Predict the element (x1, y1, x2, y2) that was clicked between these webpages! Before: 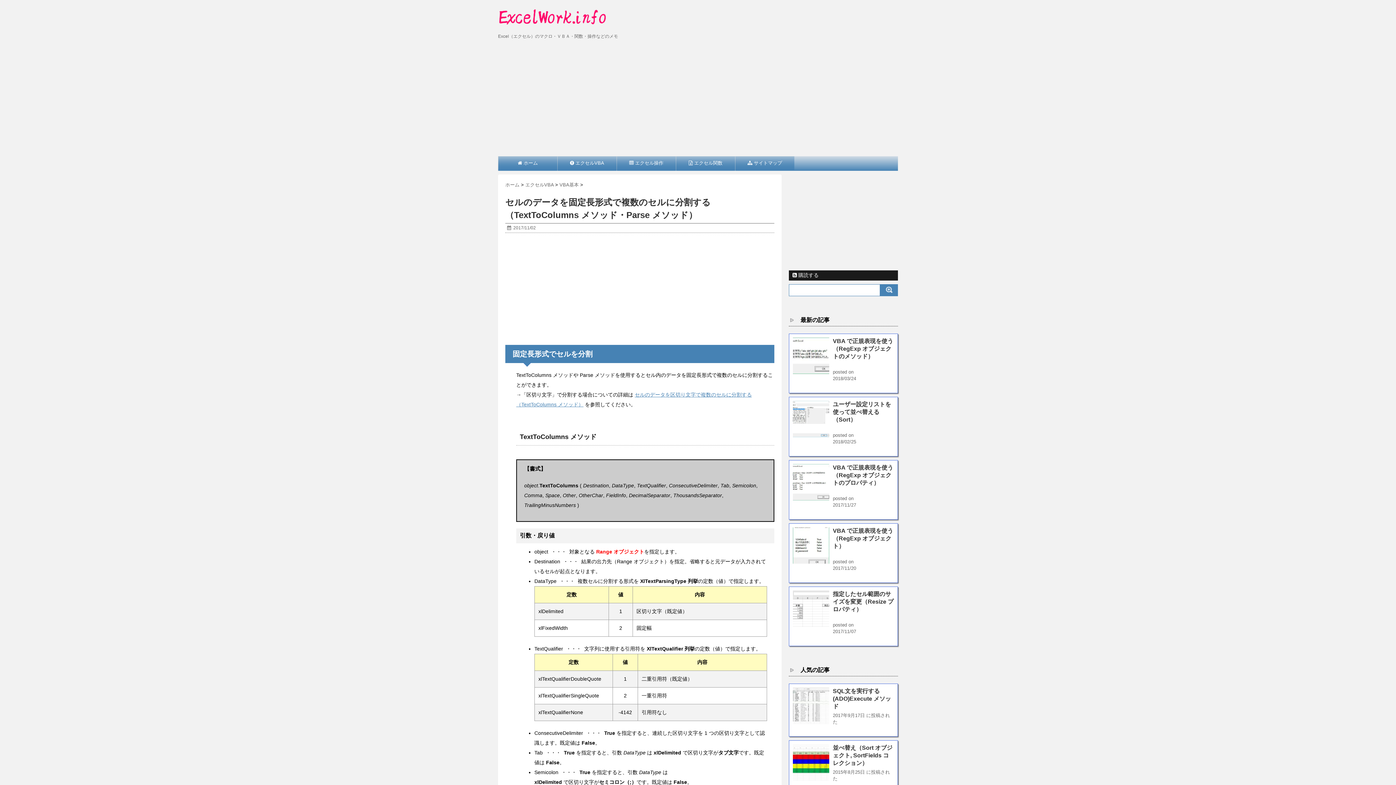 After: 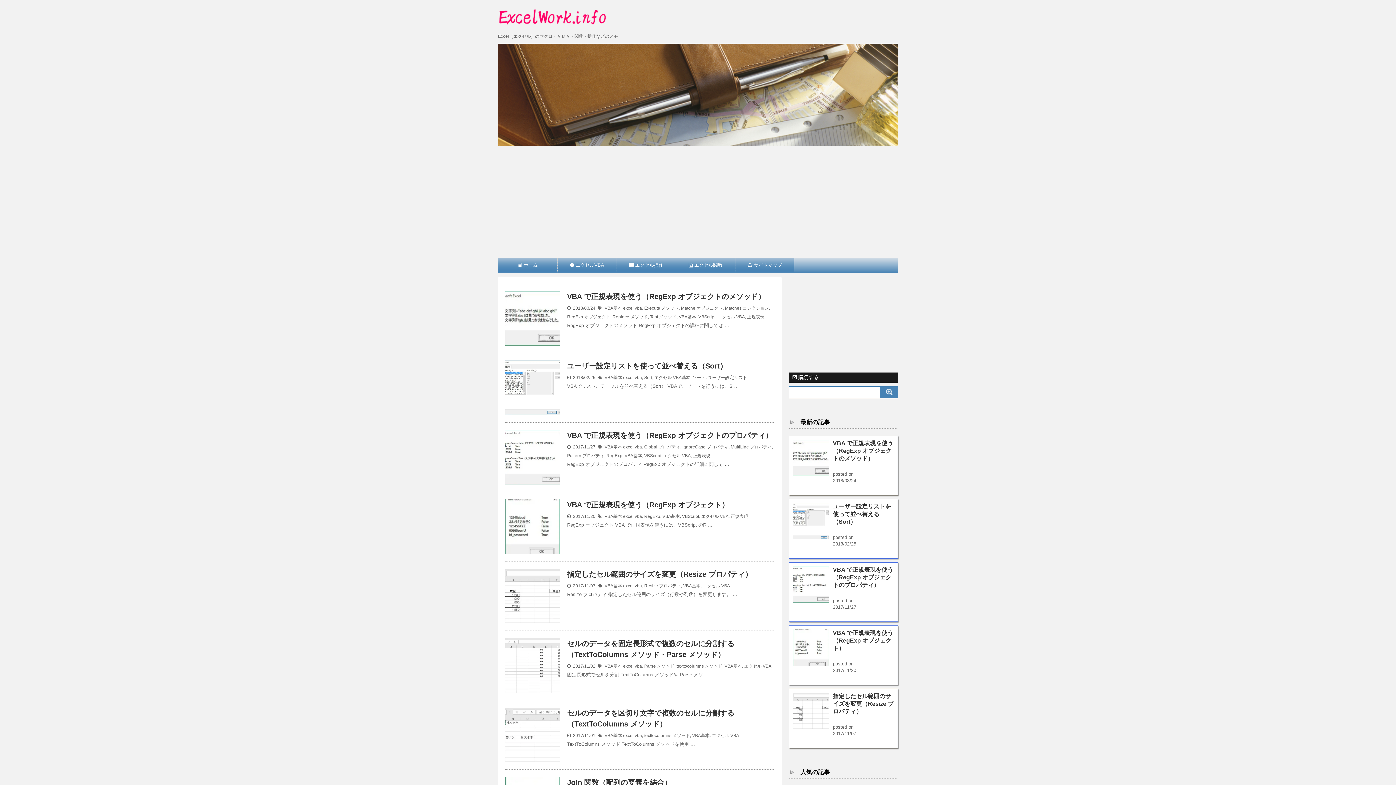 Action: bbox: (505, 182, 521, 187) label: ホーム 